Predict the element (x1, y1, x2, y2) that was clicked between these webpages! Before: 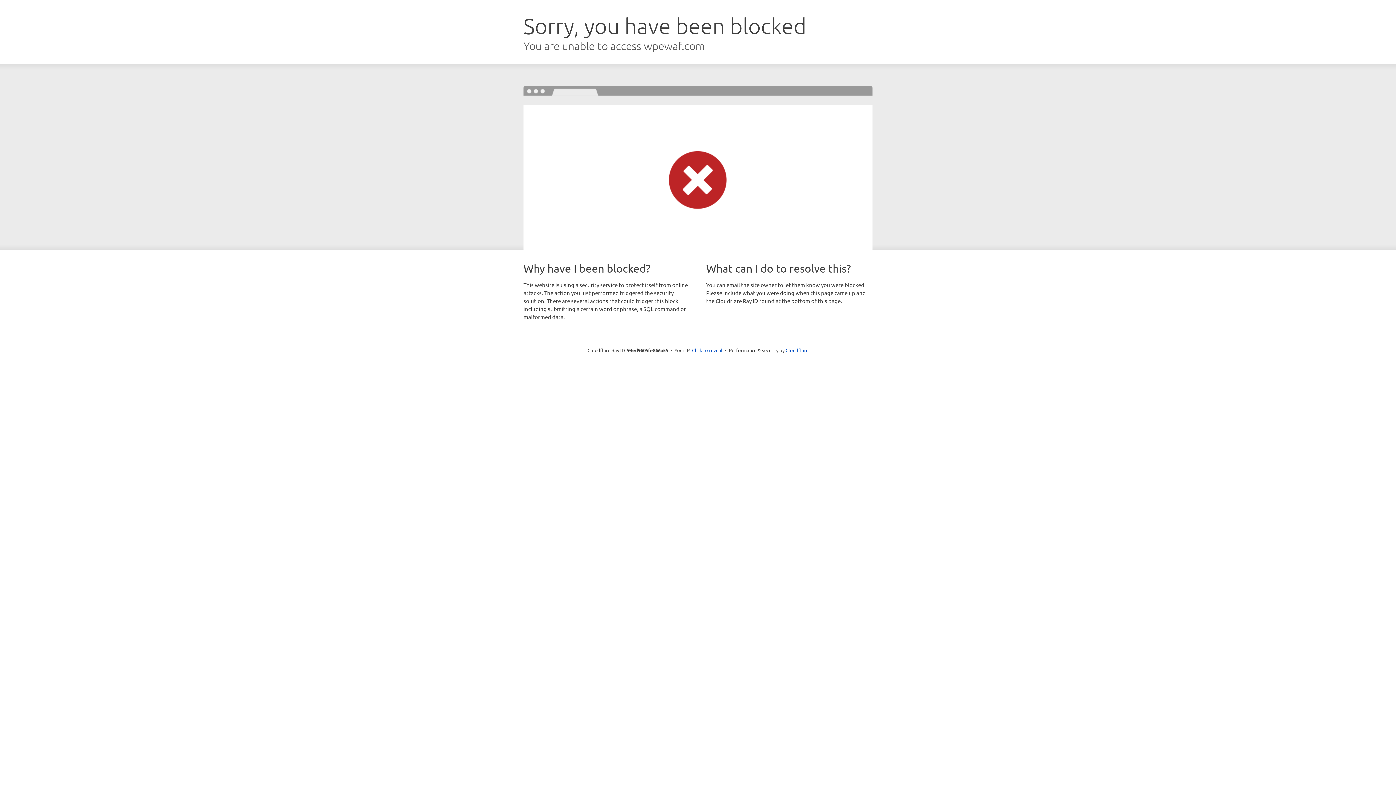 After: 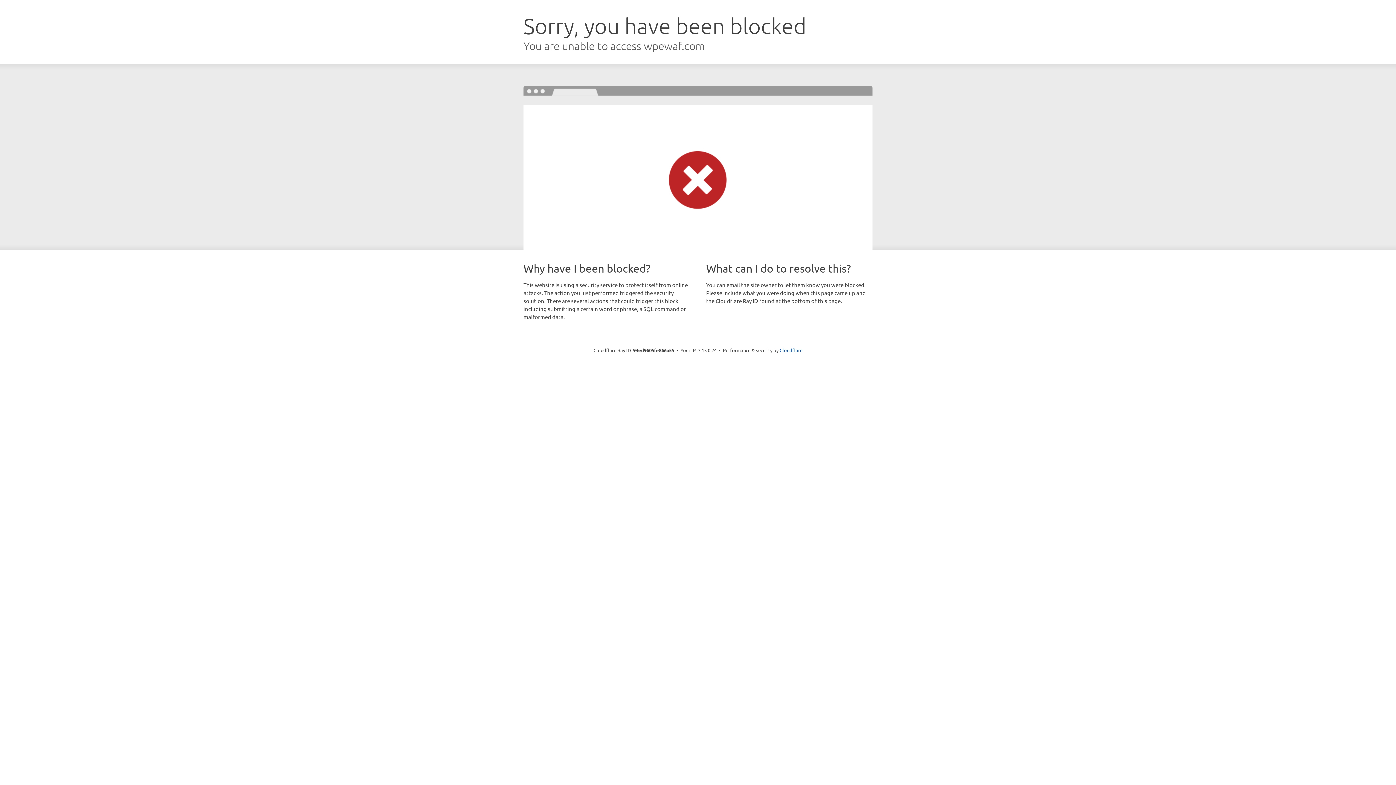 Action: label: Click to reveal bbox: (692, 346, 722, 353)